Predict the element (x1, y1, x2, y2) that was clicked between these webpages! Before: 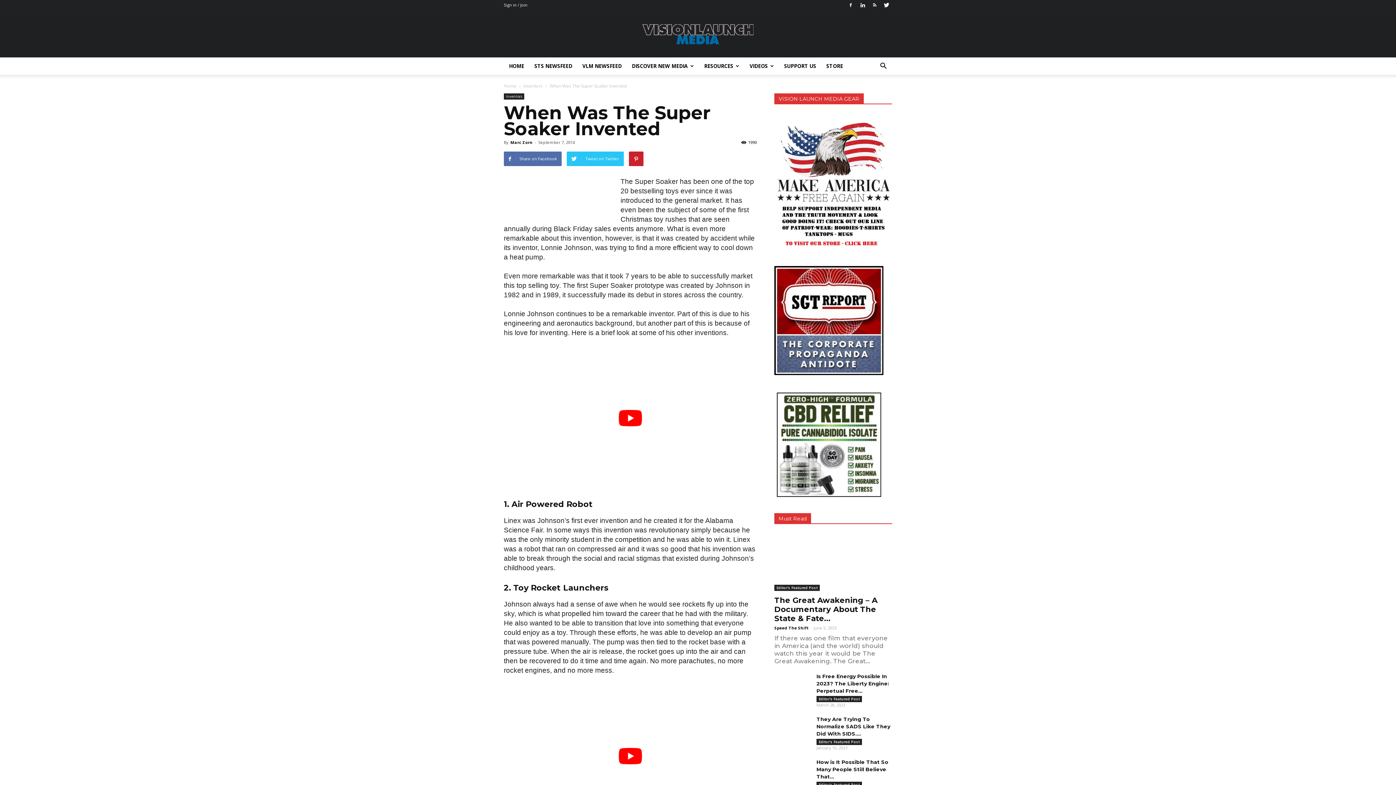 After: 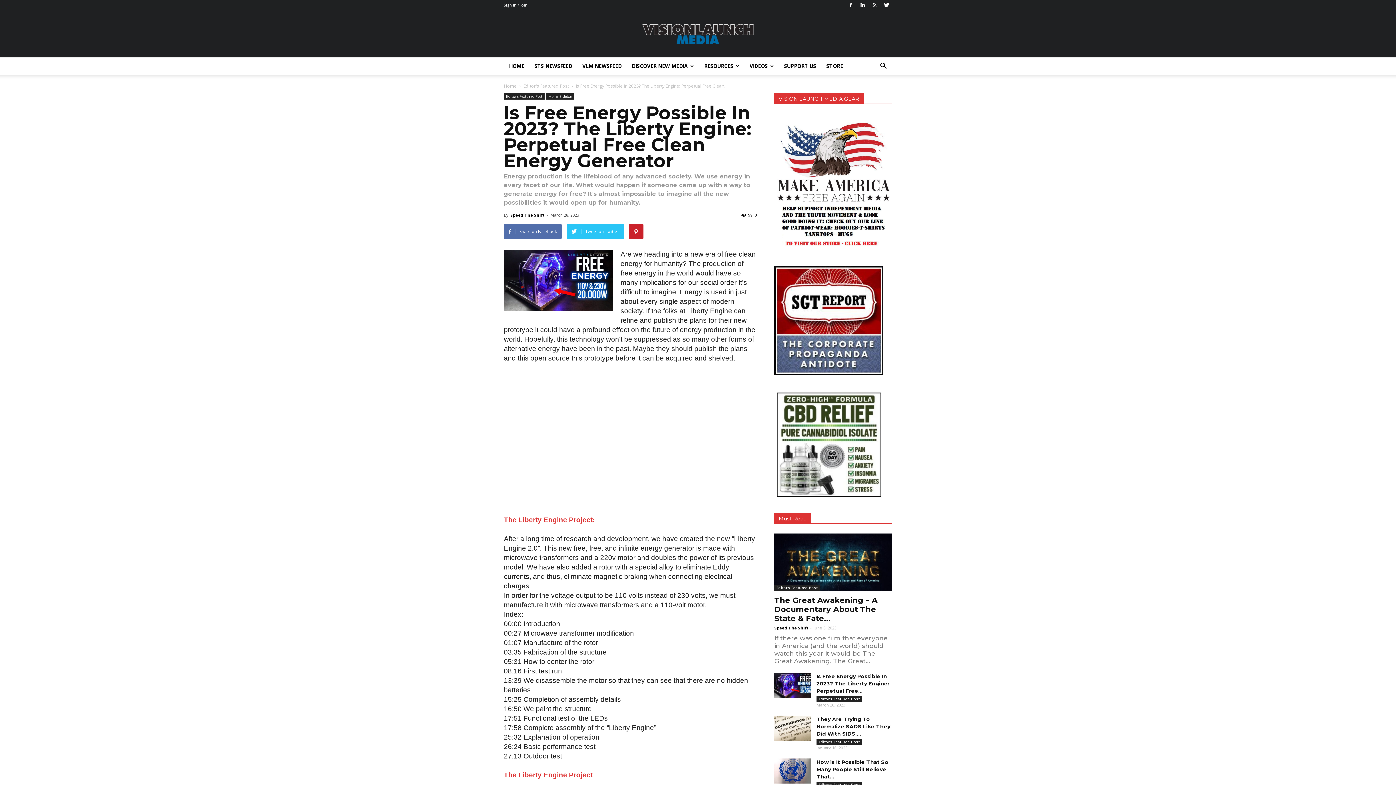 Action: bbox: (774, 673, 810, 698)